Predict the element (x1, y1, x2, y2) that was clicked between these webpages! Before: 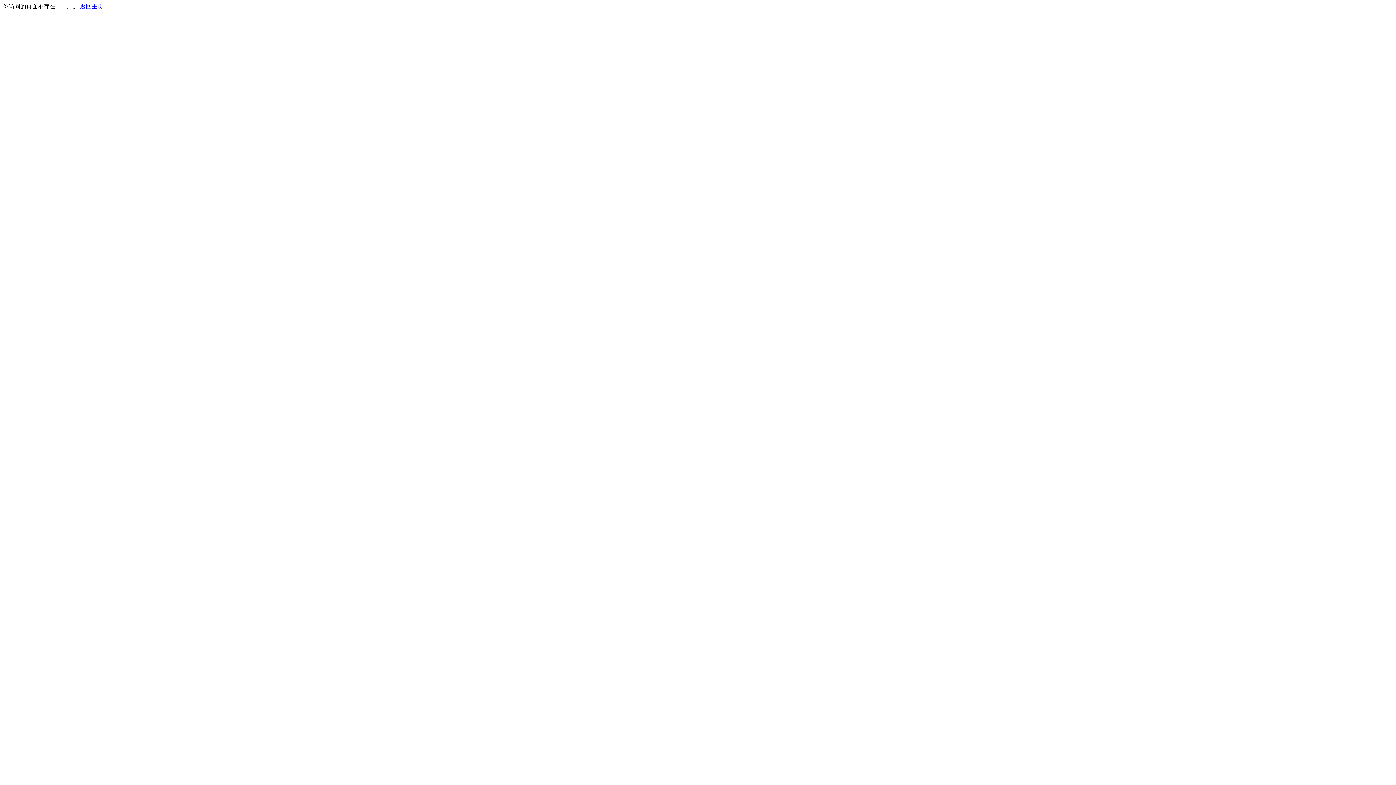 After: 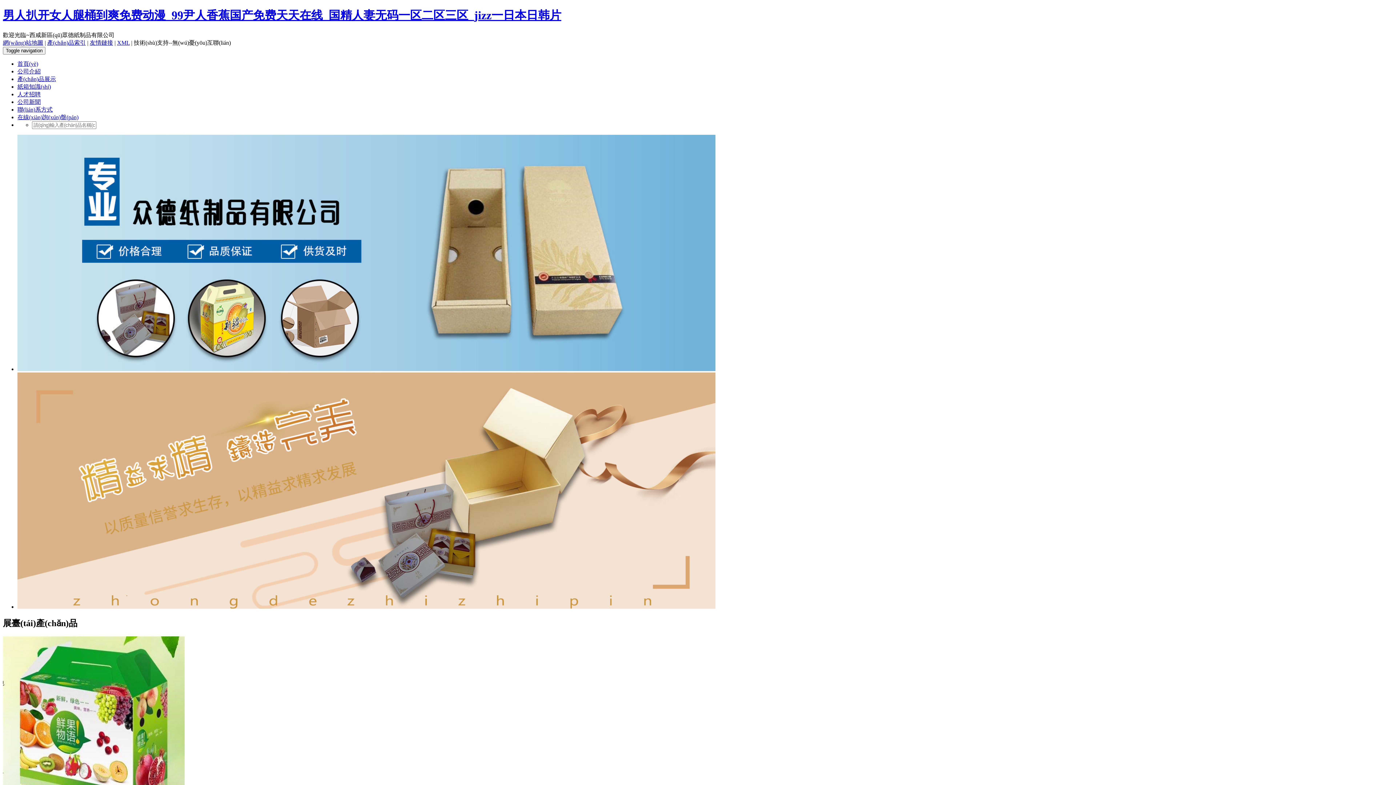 Action: label: 返回主页 bbox: (80, 3, 103, 9)